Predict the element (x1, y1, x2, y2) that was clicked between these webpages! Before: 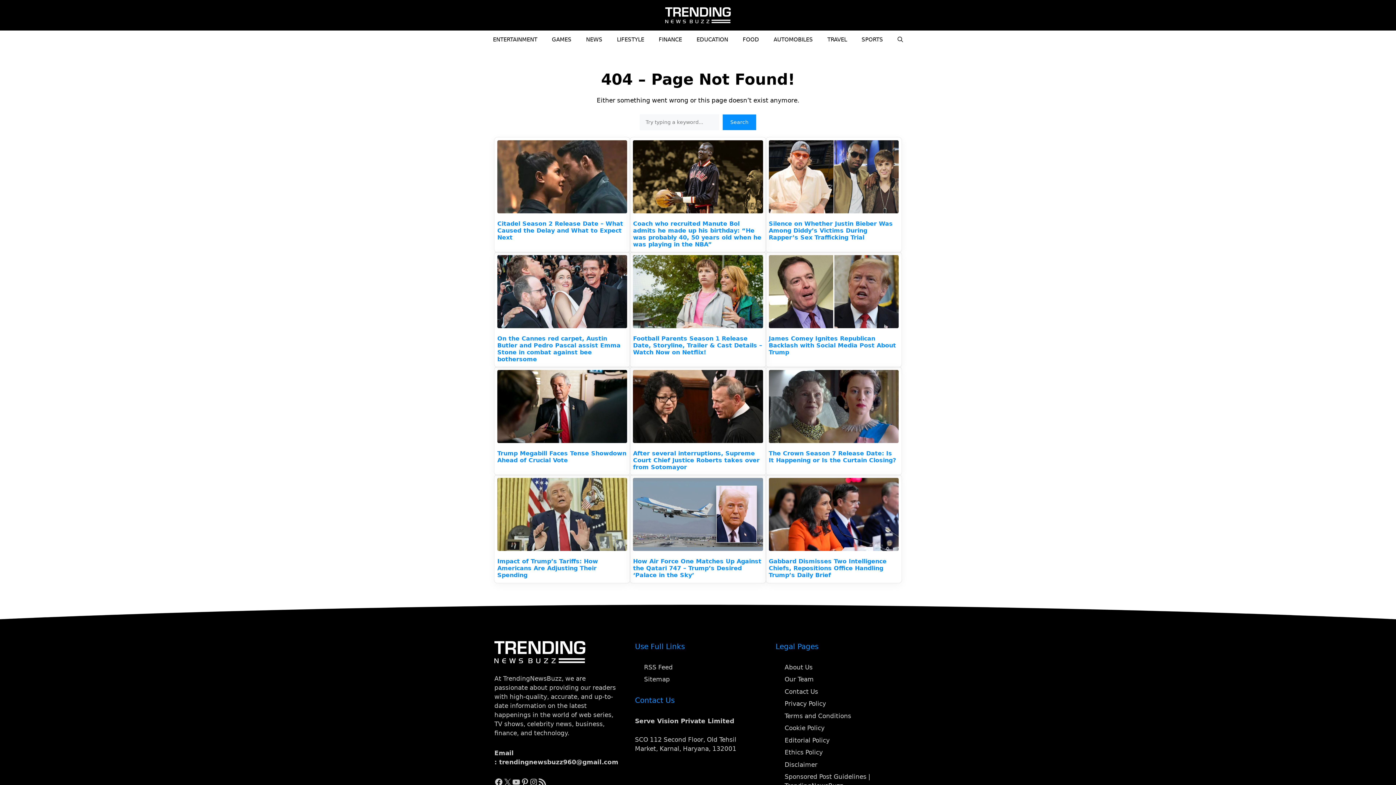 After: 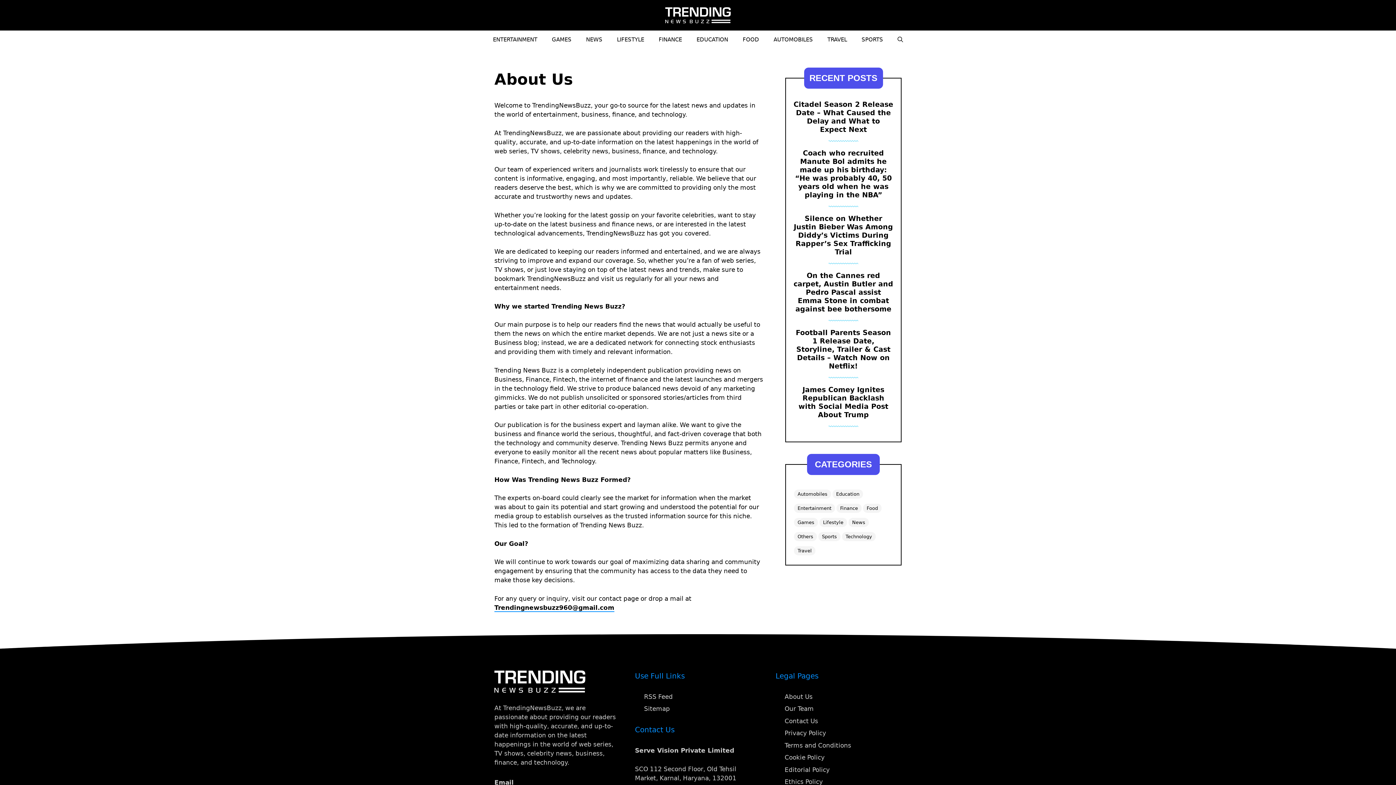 Action: bbox: (784, 663, 812, 671) label: About Us